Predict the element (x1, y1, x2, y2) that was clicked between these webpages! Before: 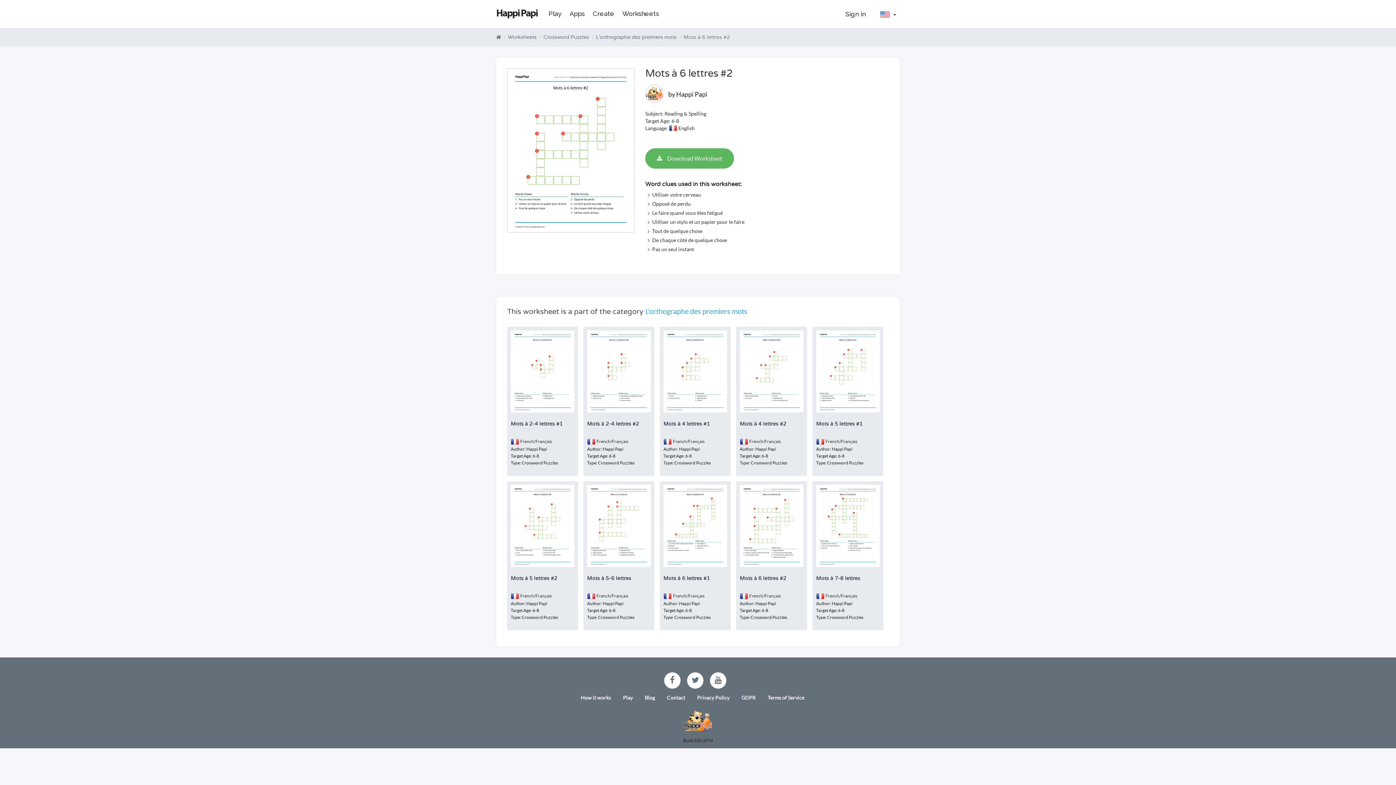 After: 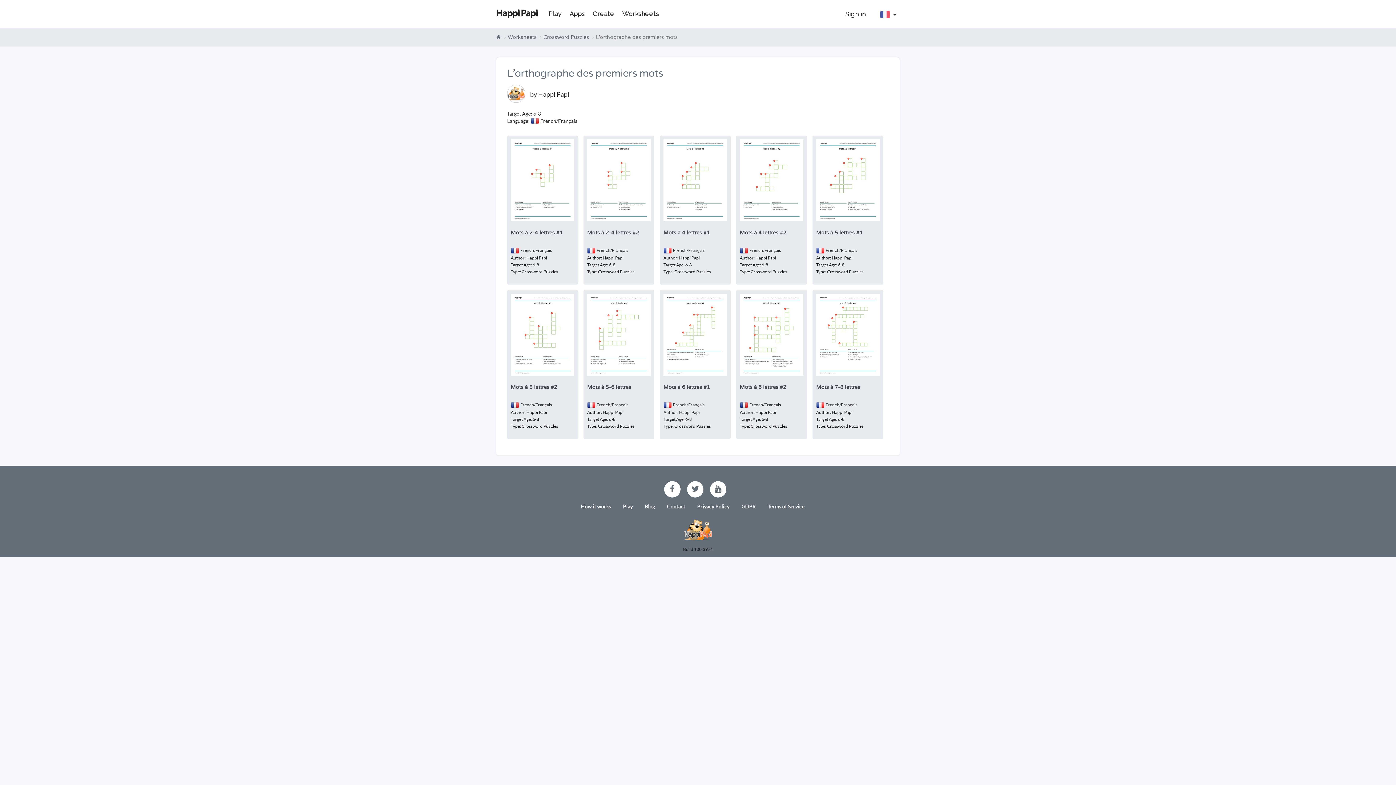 Action: bbox: (645, 307, 747, 315) label: L'orthographe des premiers mots